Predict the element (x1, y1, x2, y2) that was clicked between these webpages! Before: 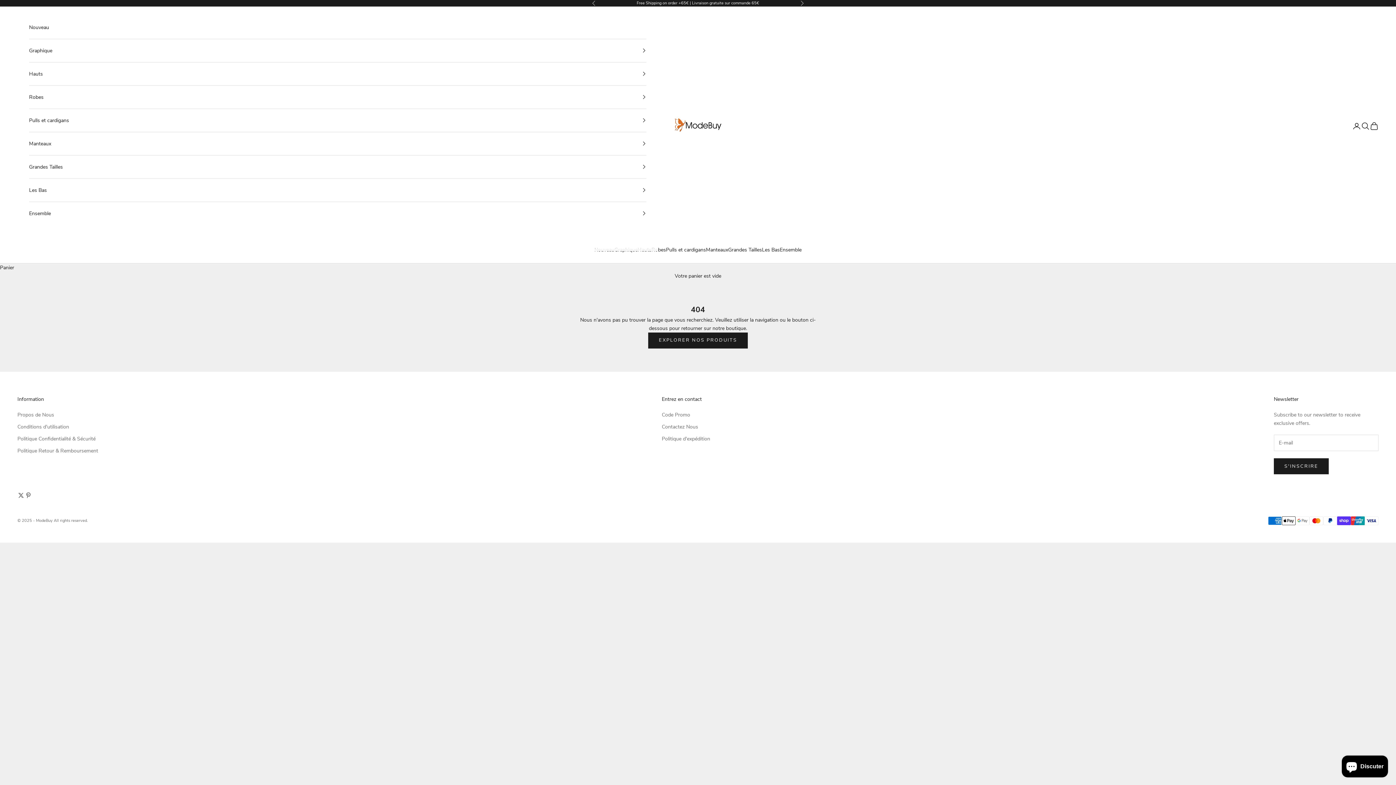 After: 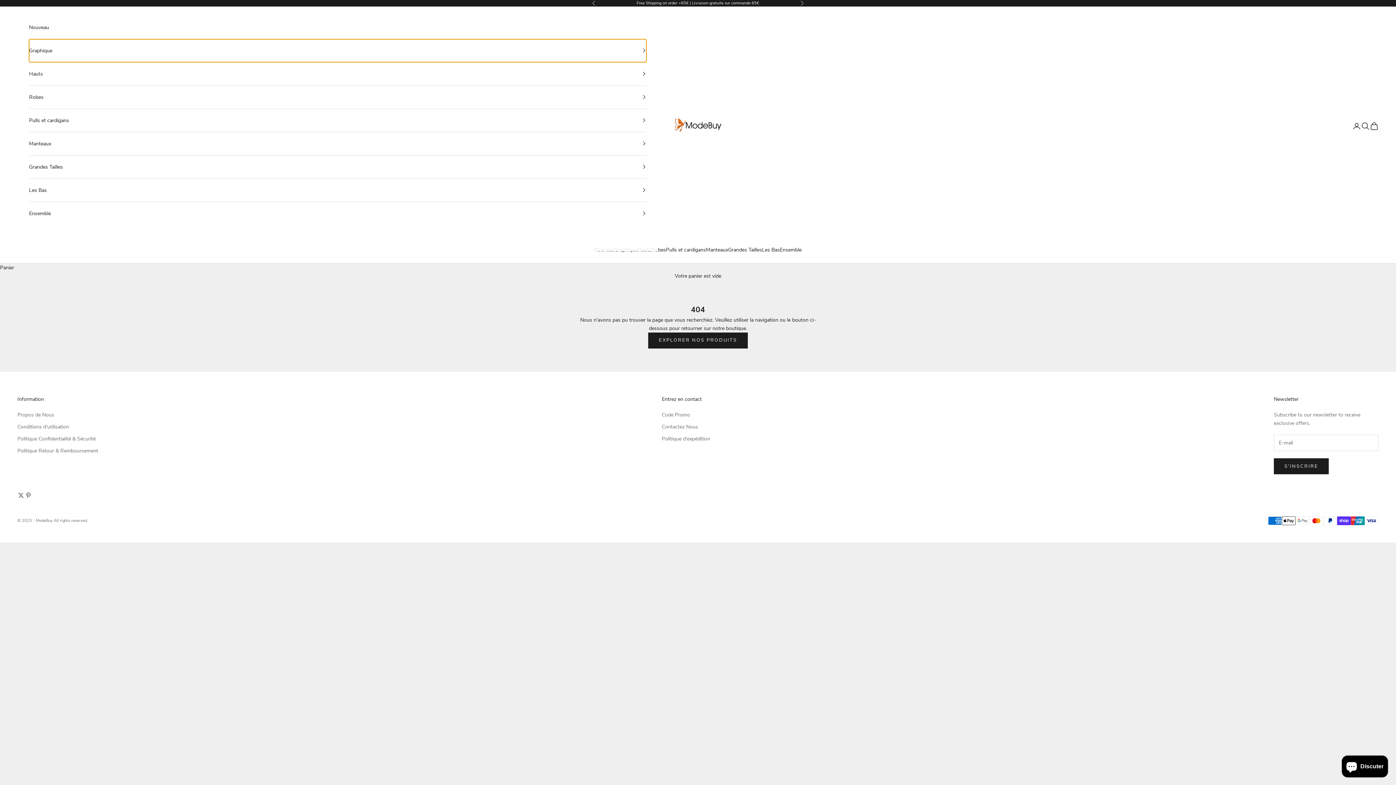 Action: label: Graphique bbox: (29, 39, 646, 62)